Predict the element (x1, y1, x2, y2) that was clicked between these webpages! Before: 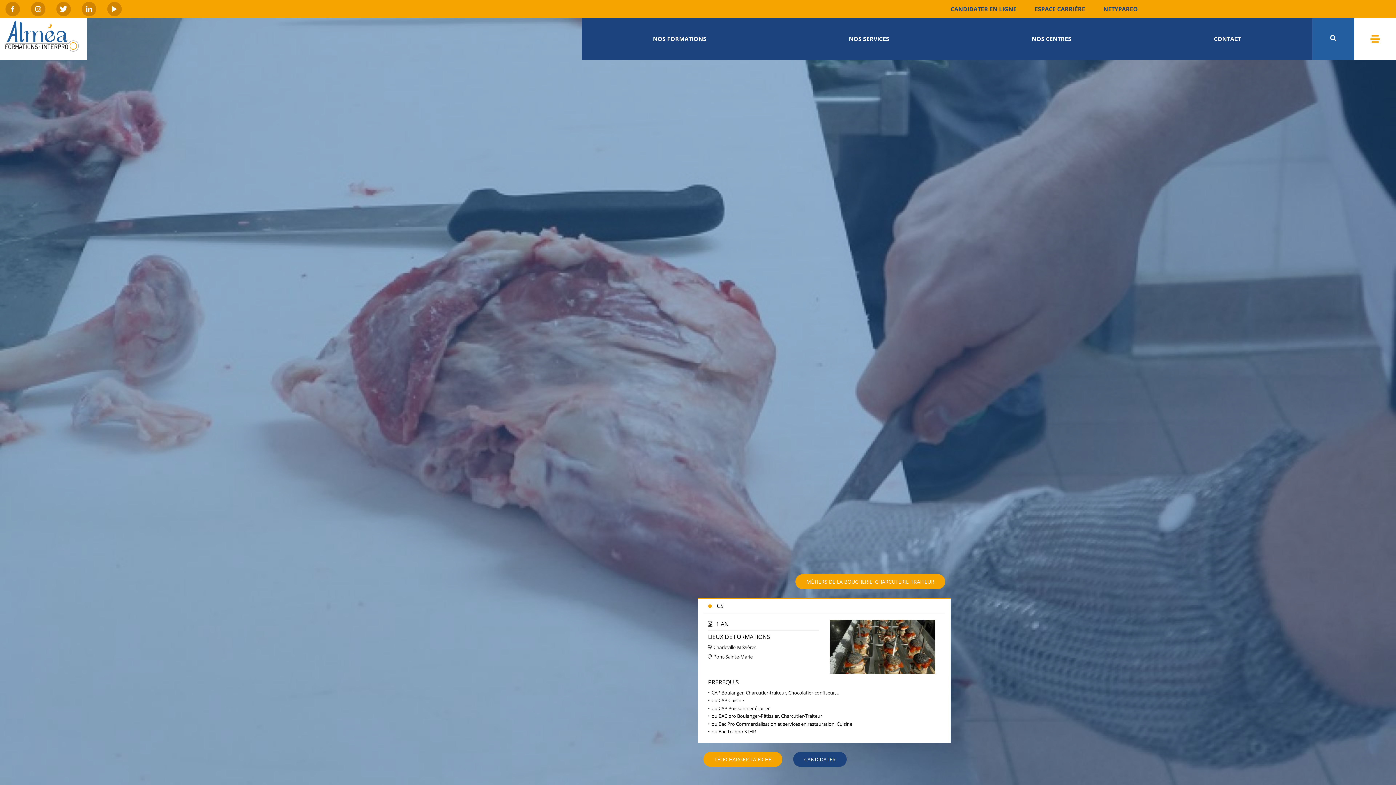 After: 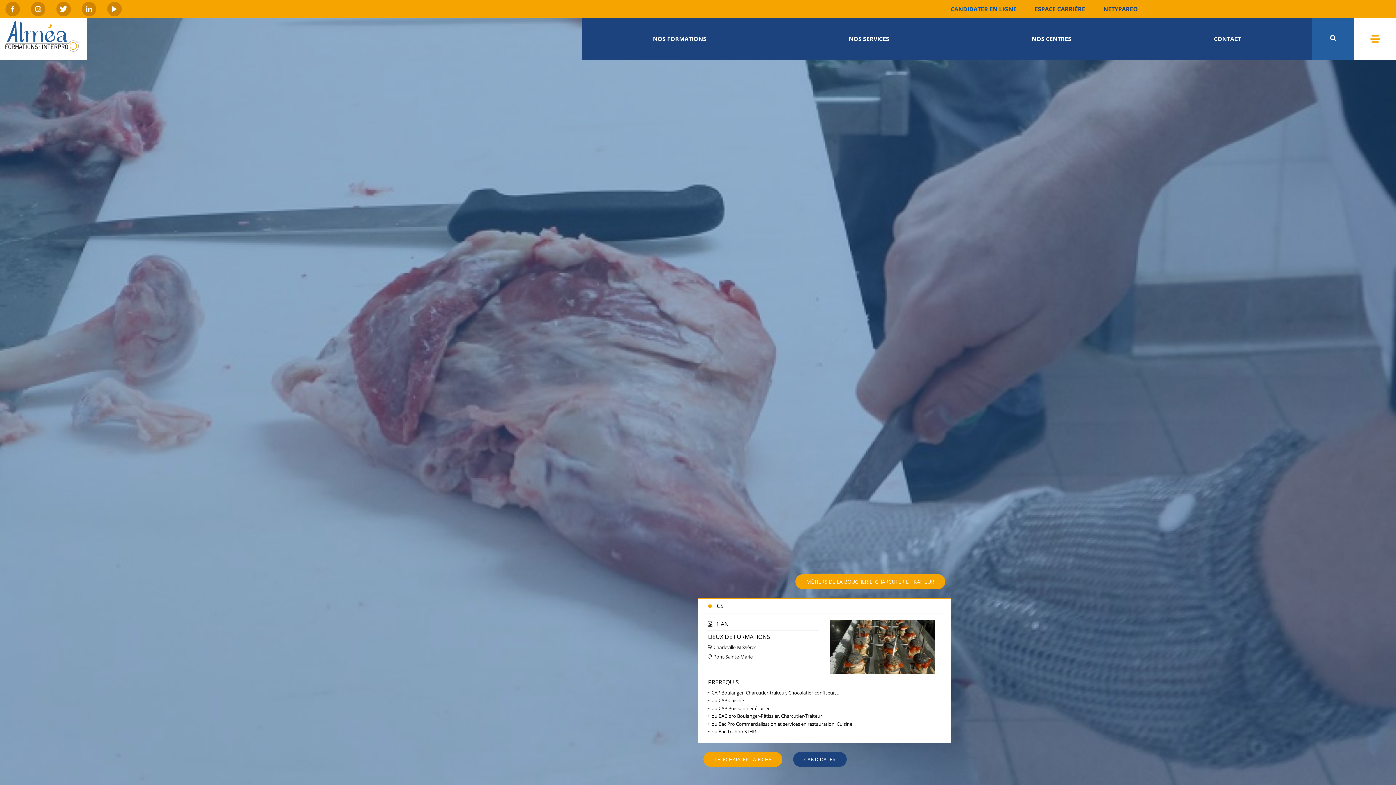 Action: label: CANDIDATER EN LIGNE bbox: (947, 2, 1020, 15)